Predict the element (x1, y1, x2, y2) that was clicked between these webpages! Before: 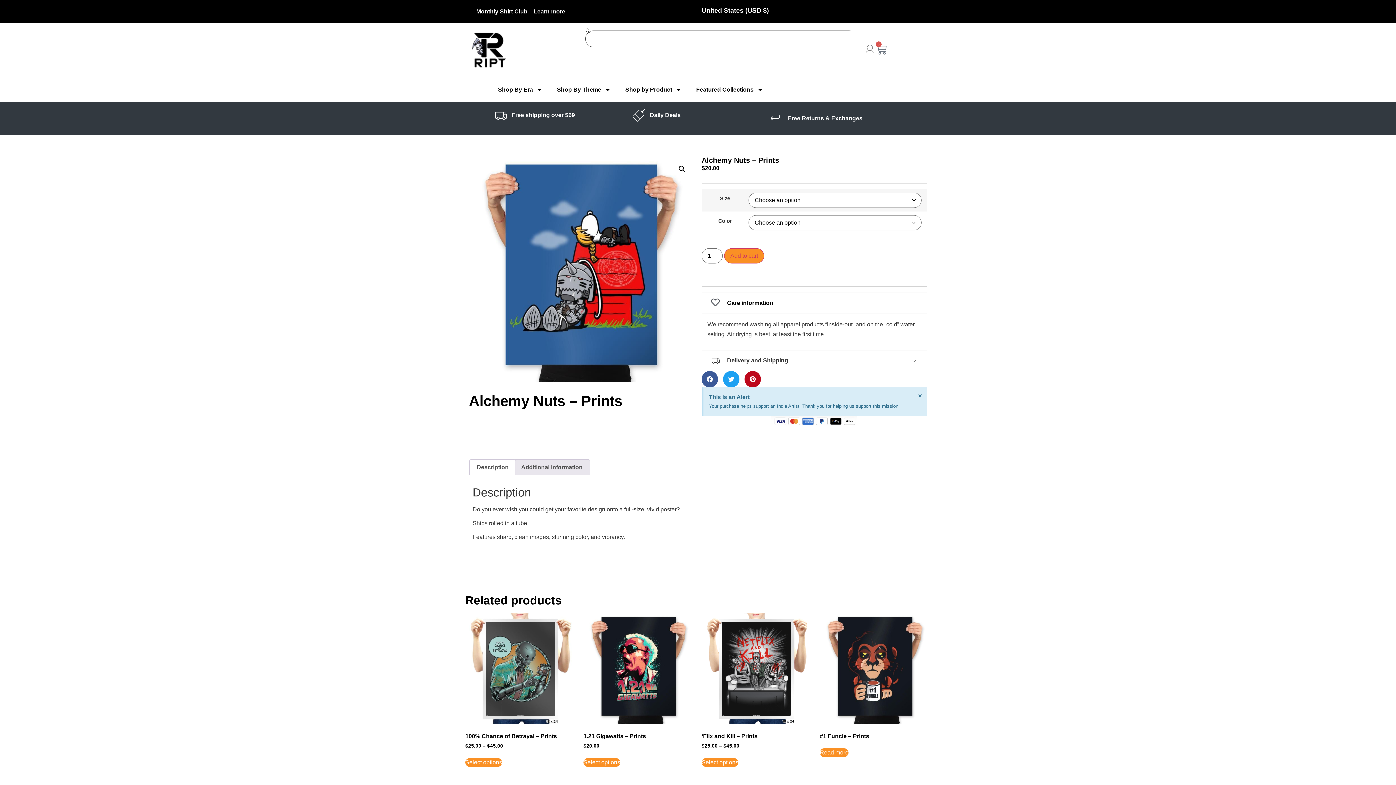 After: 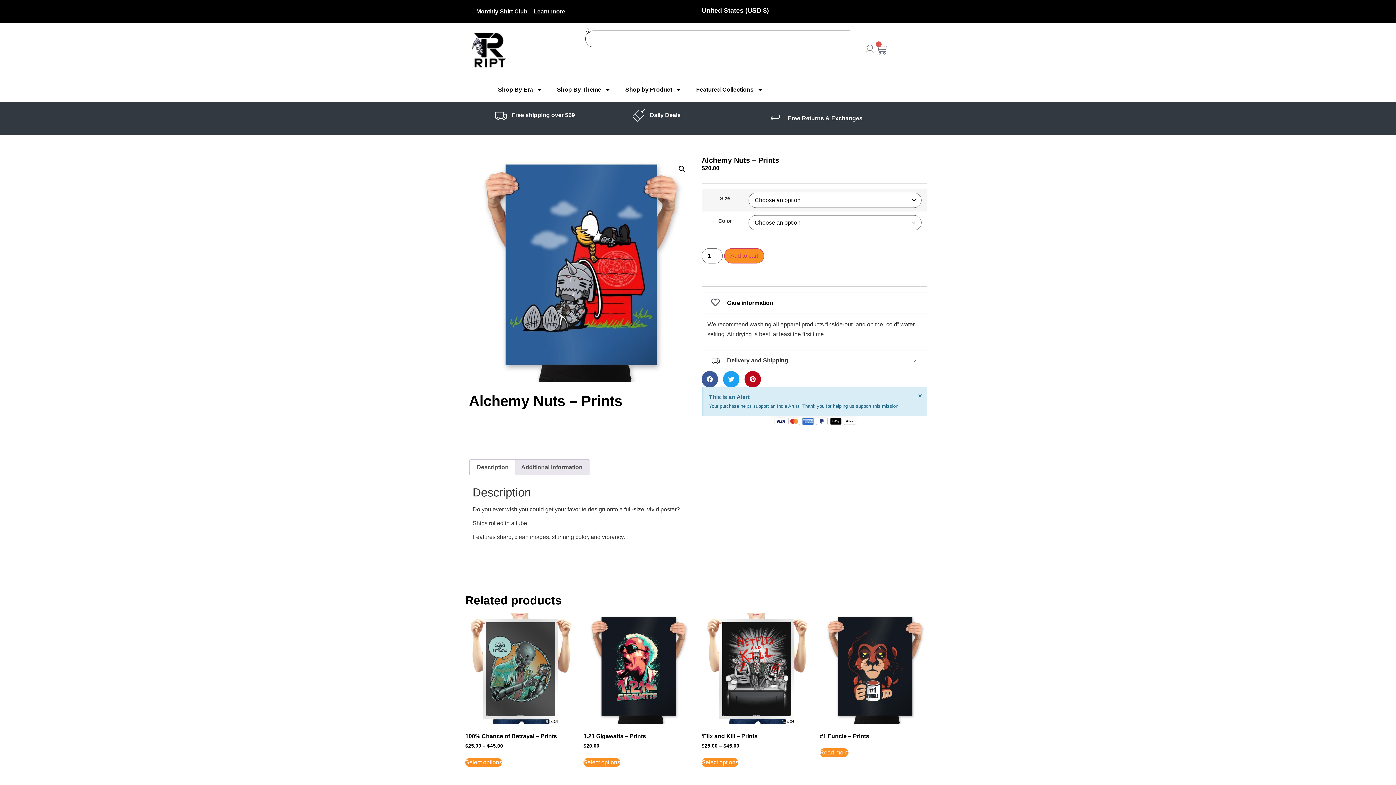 Action: label: Learn more bbox: (630, 8, 662, 14)